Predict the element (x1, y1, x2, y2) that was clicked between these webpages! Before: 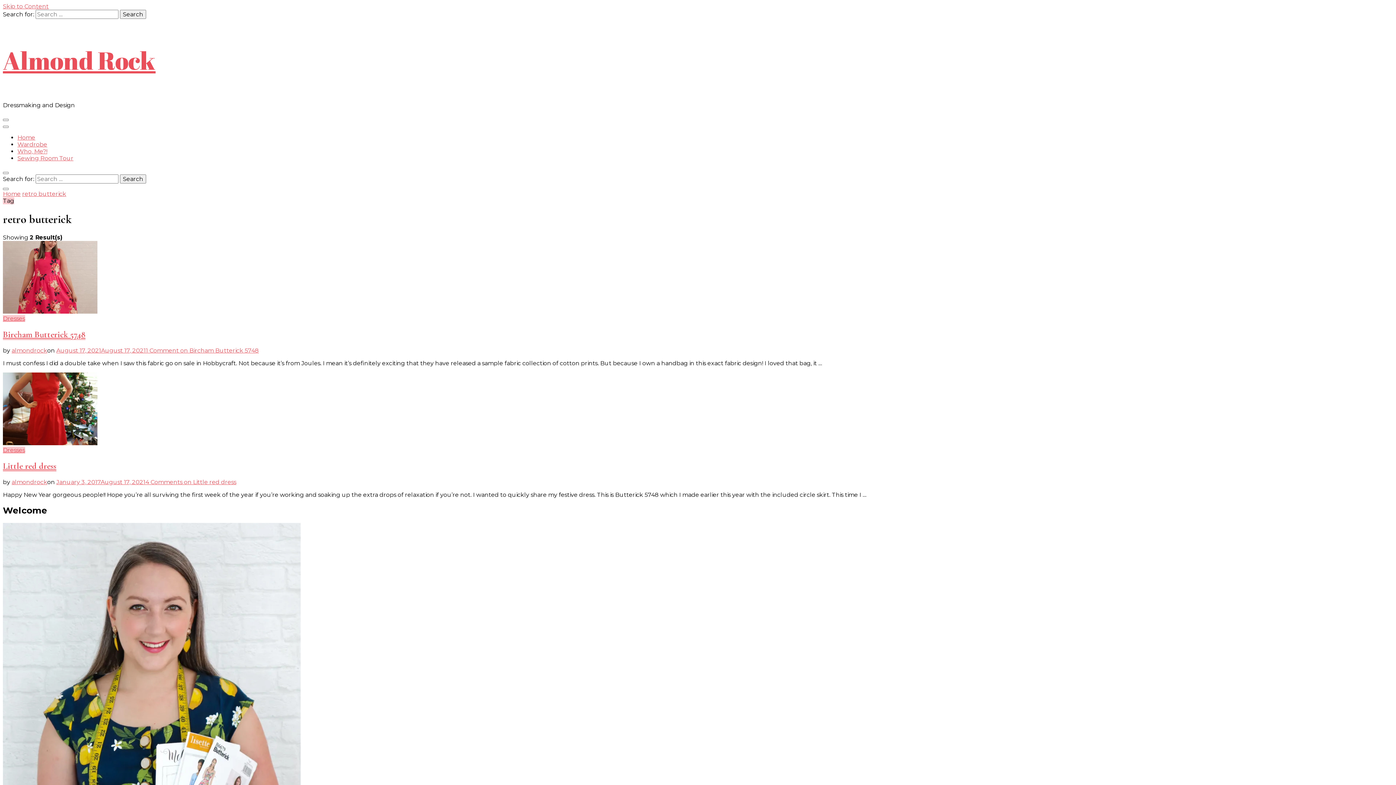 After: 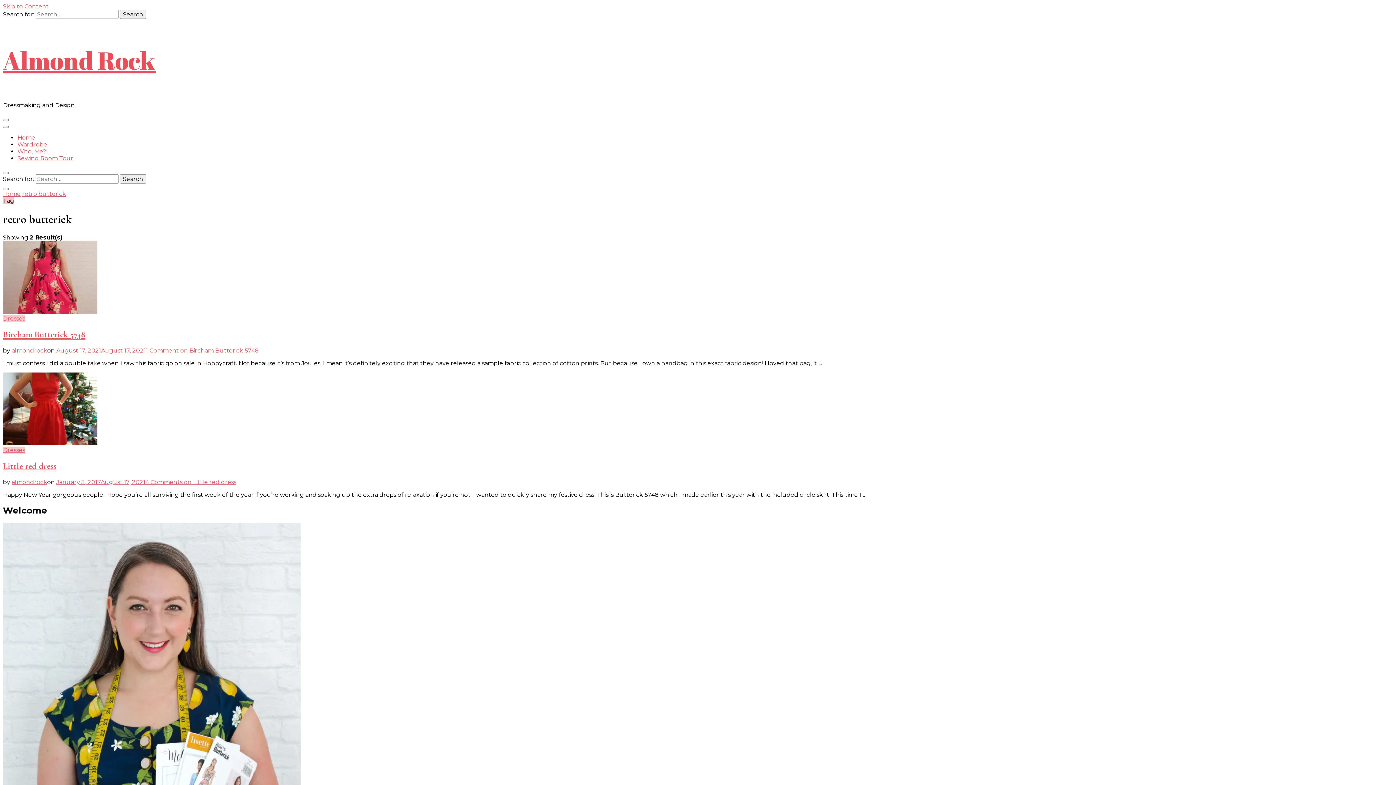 Action: bbox: (22, 190, 66, 197) label: retro butterick